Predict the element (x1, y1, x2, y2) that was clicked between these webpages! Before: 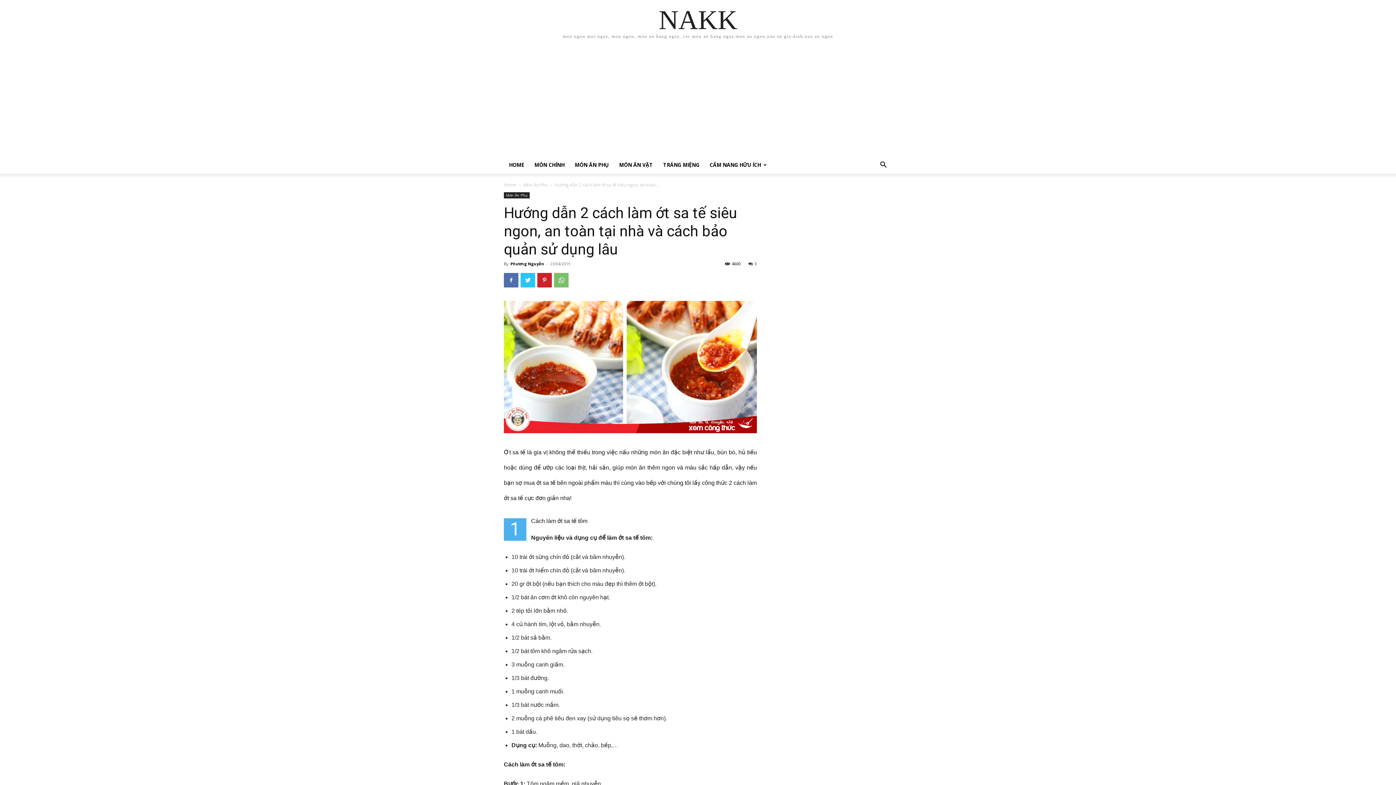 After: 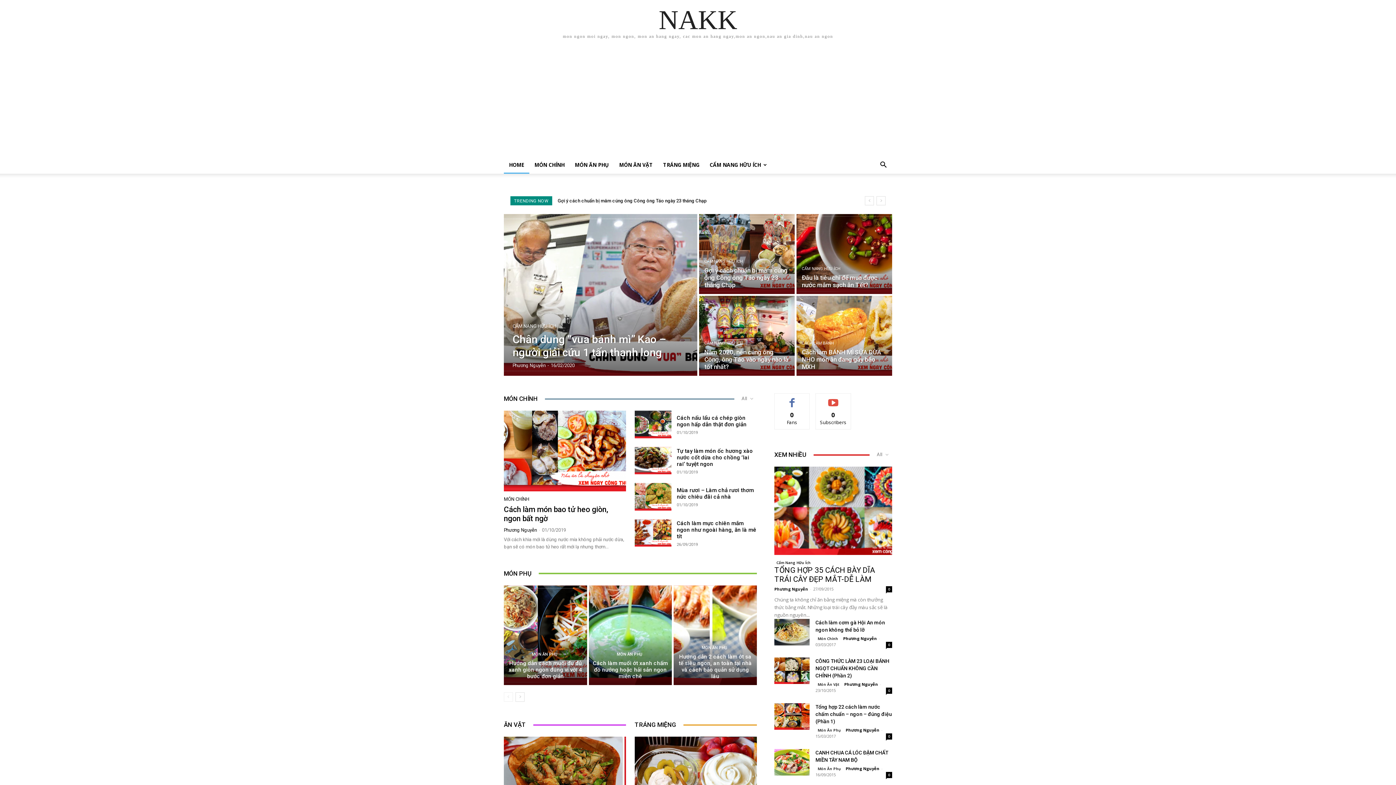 Action: label: NAKK bbox: (658, 6, 737, 33)